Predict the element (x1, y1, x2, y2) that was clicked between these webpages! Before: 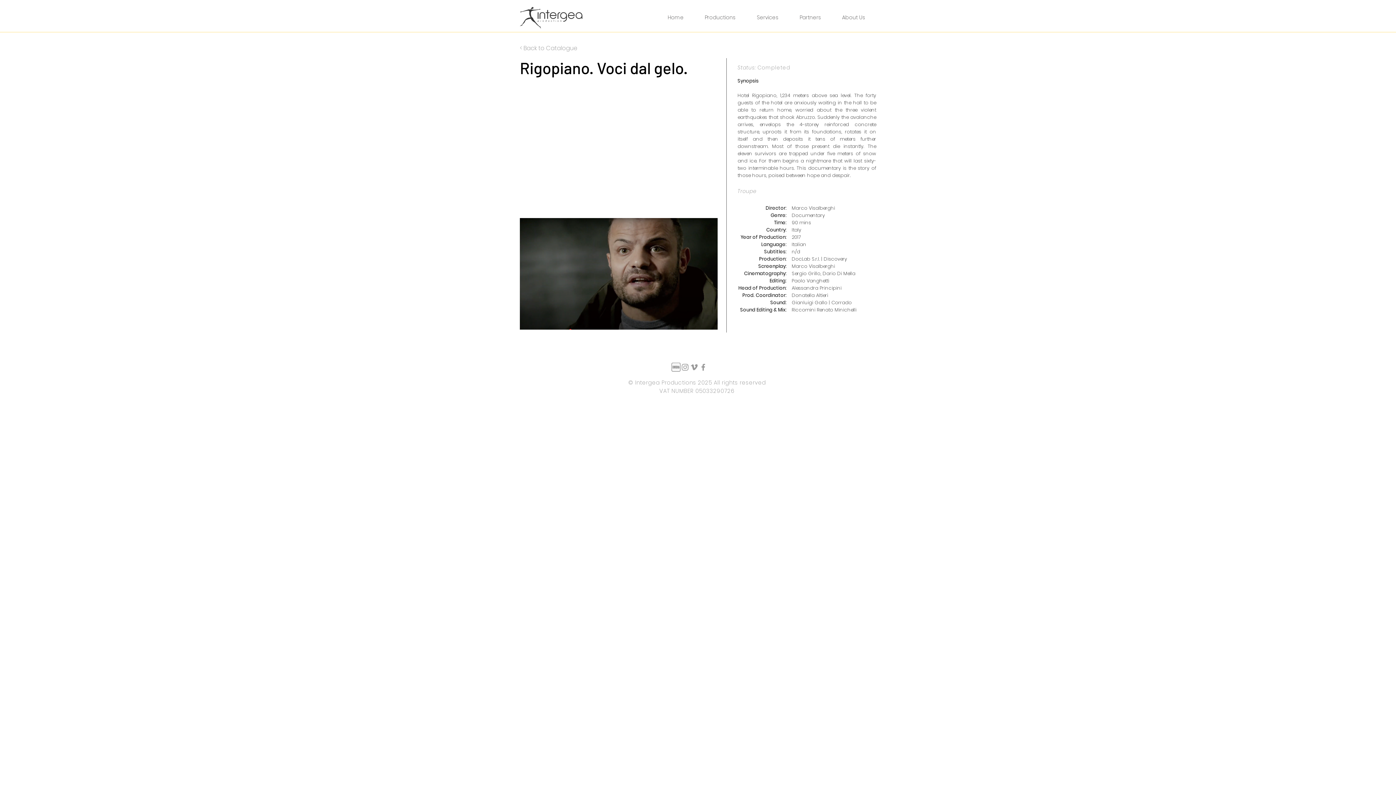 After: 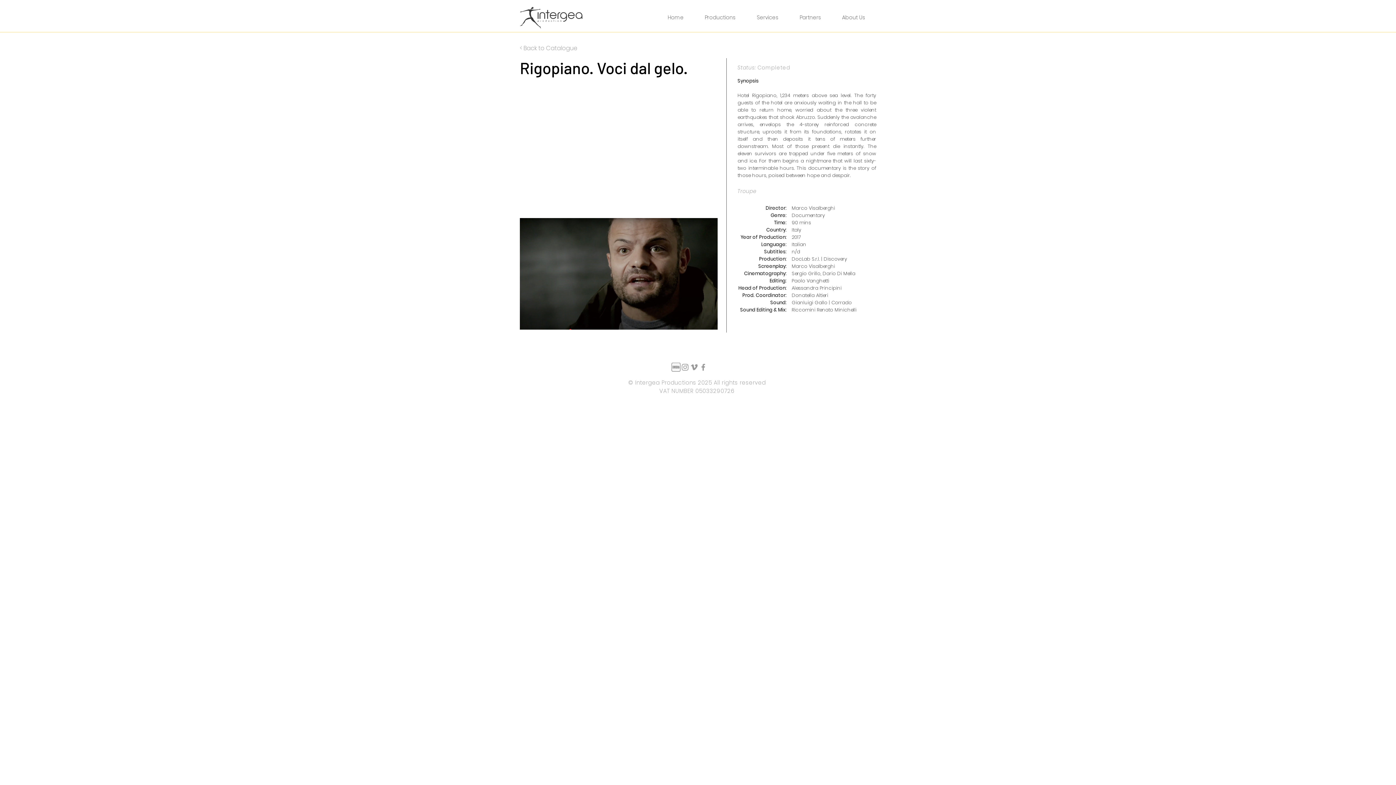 Action: bbox: (698, 362, 708, 372) label: Grey Facebook Icon